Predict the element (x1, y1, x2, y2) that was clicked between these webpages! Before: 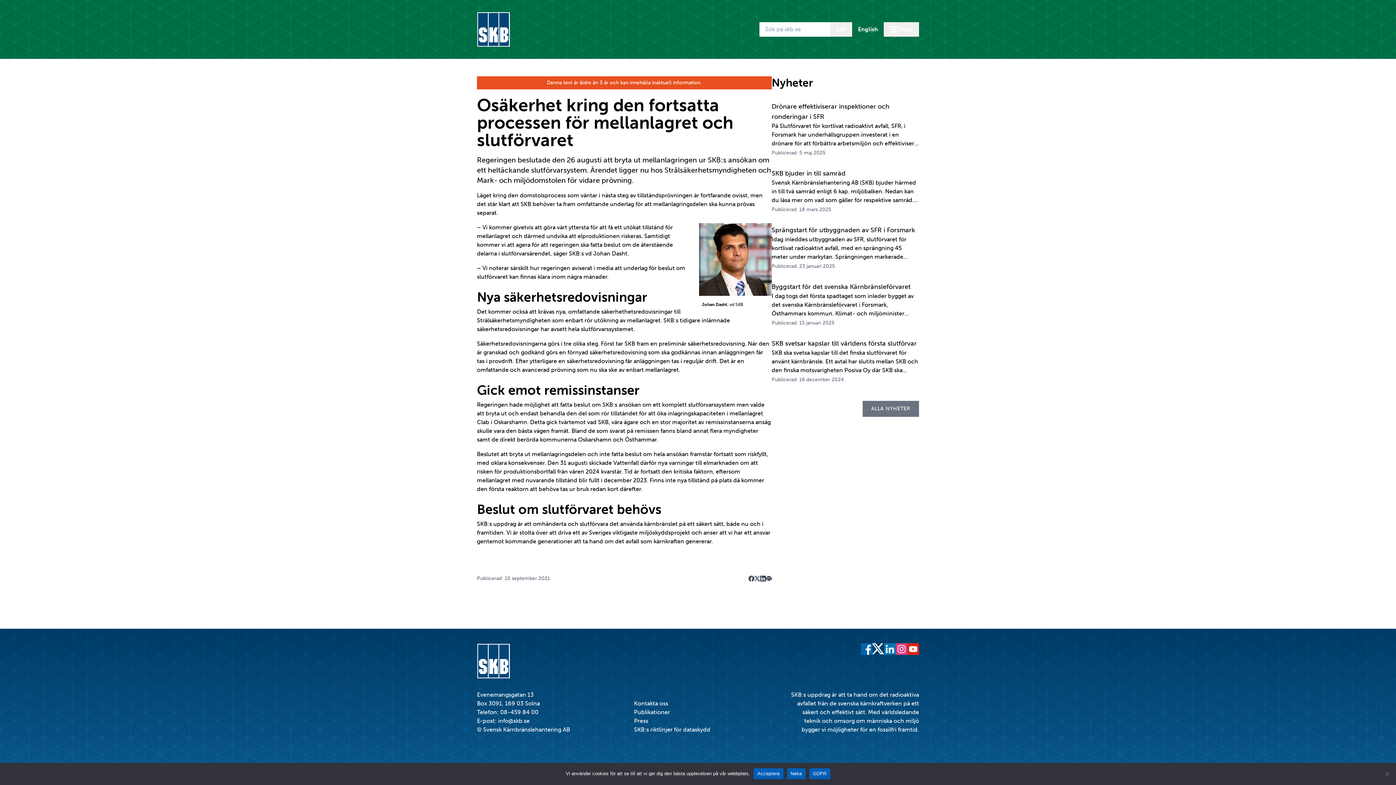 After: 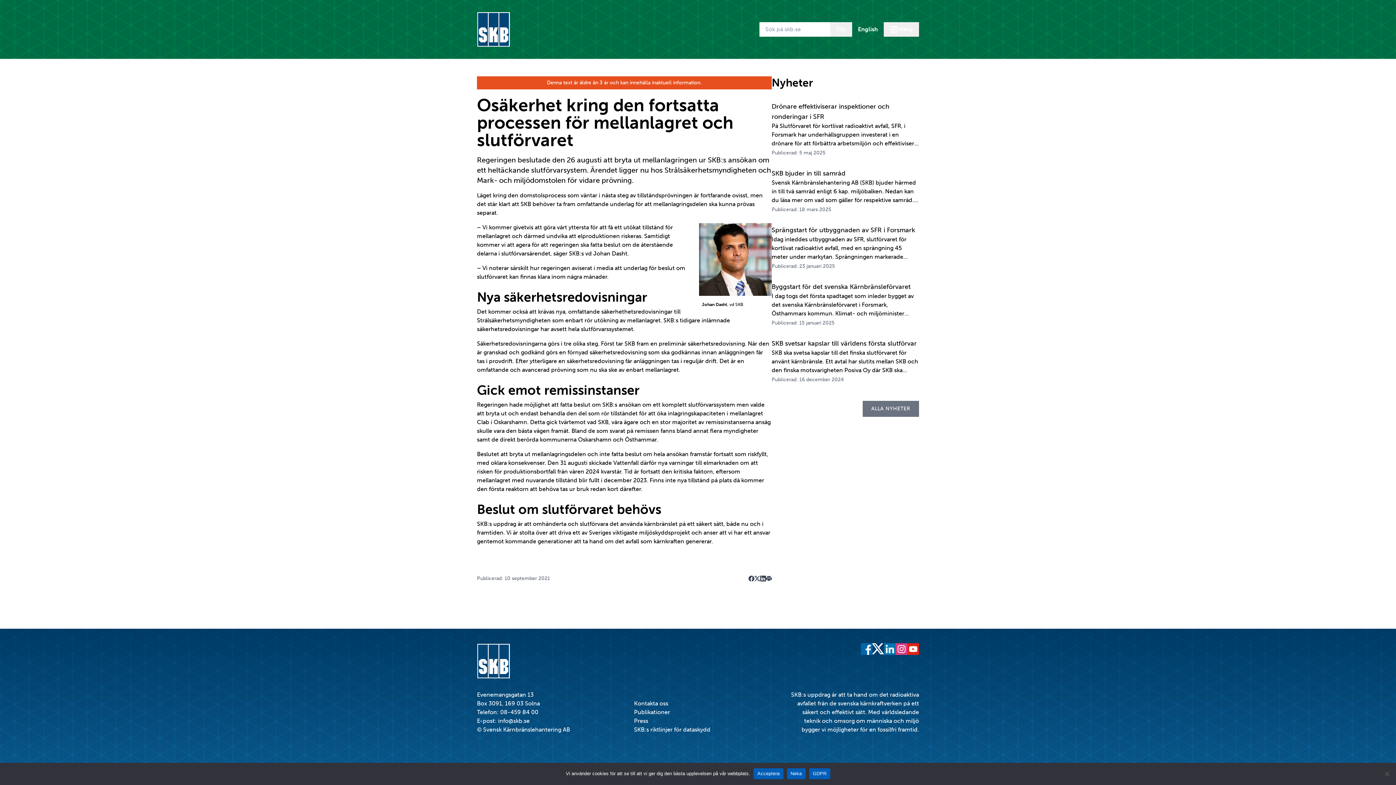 Action: bbox: (884, 643, 896, 655)